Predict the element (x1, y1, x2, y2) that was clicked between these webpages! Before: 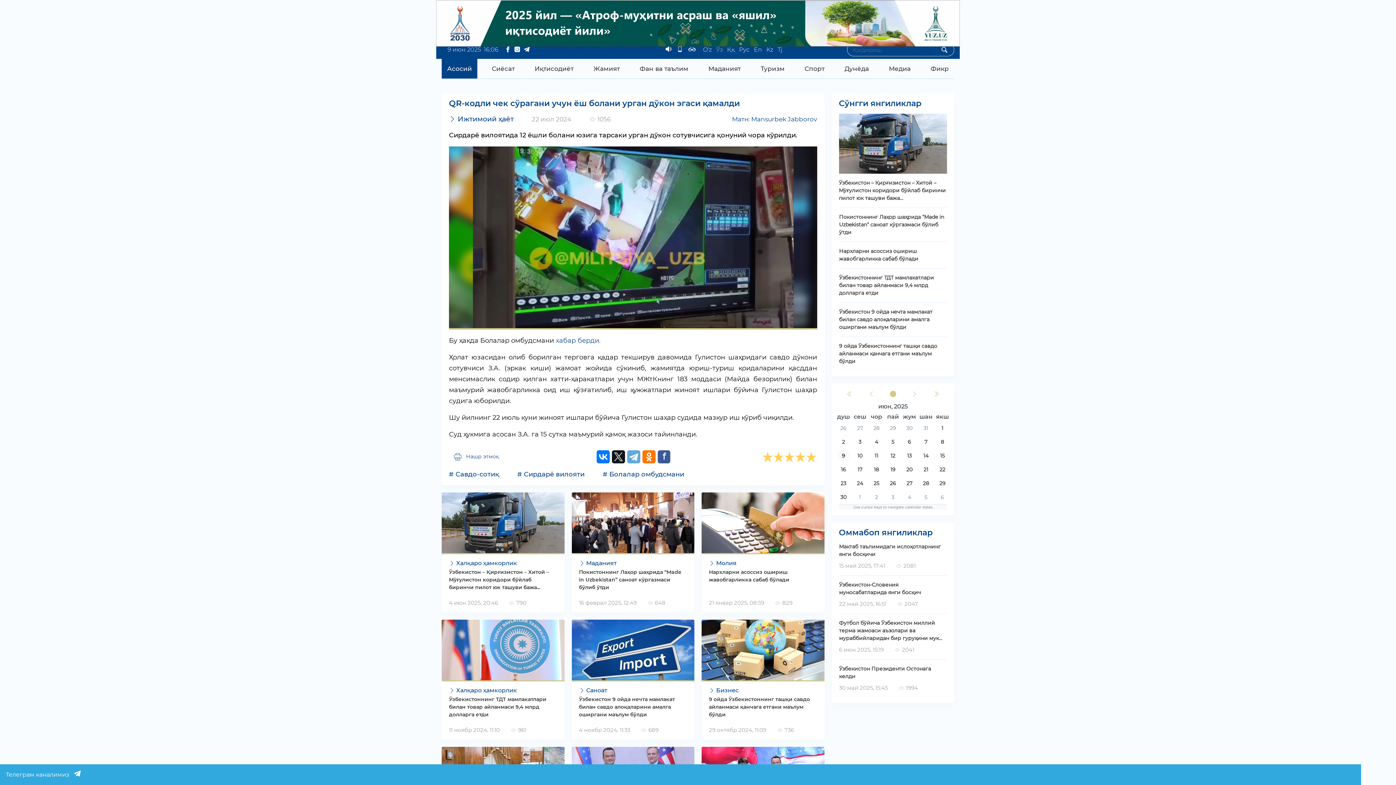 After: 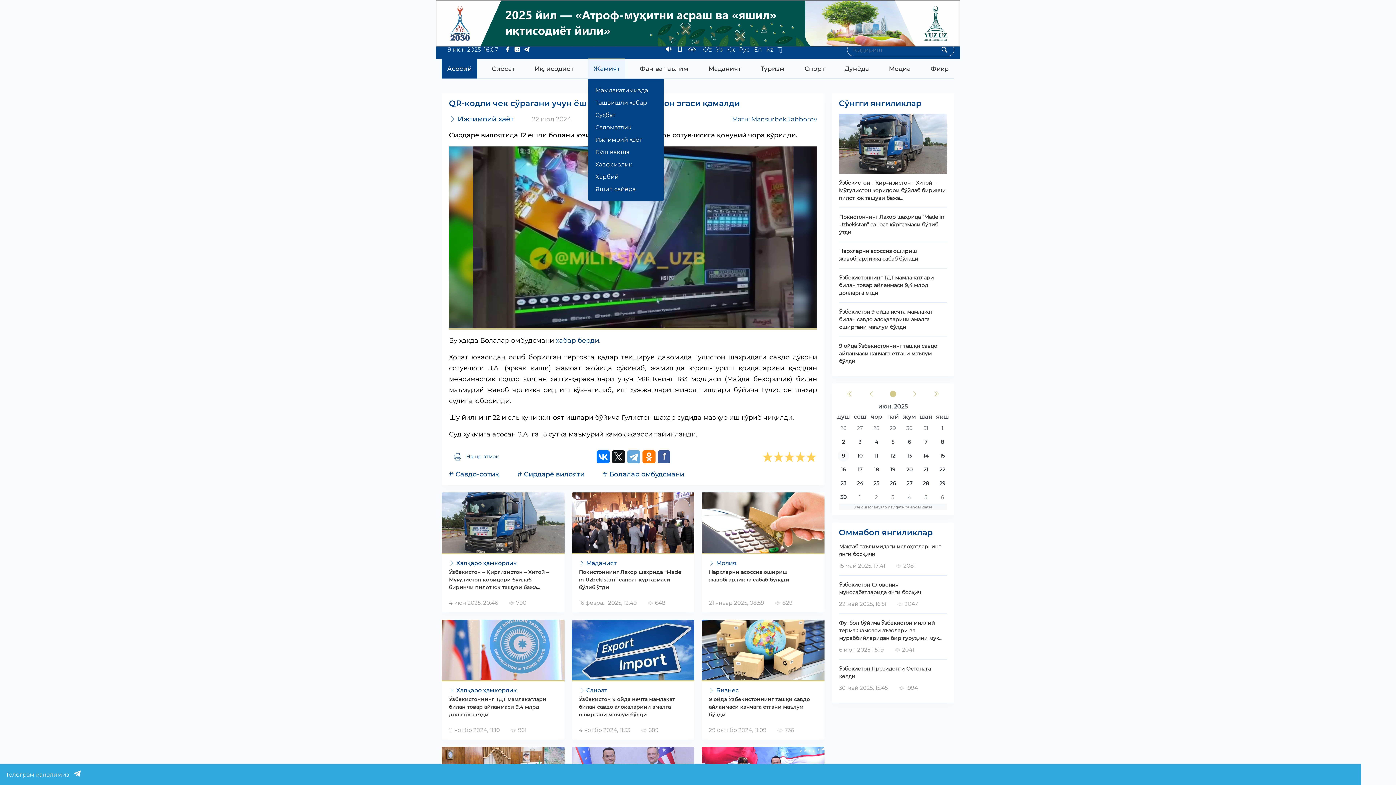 Action: bbox: (588, 58, 625, 78) label: Жамият